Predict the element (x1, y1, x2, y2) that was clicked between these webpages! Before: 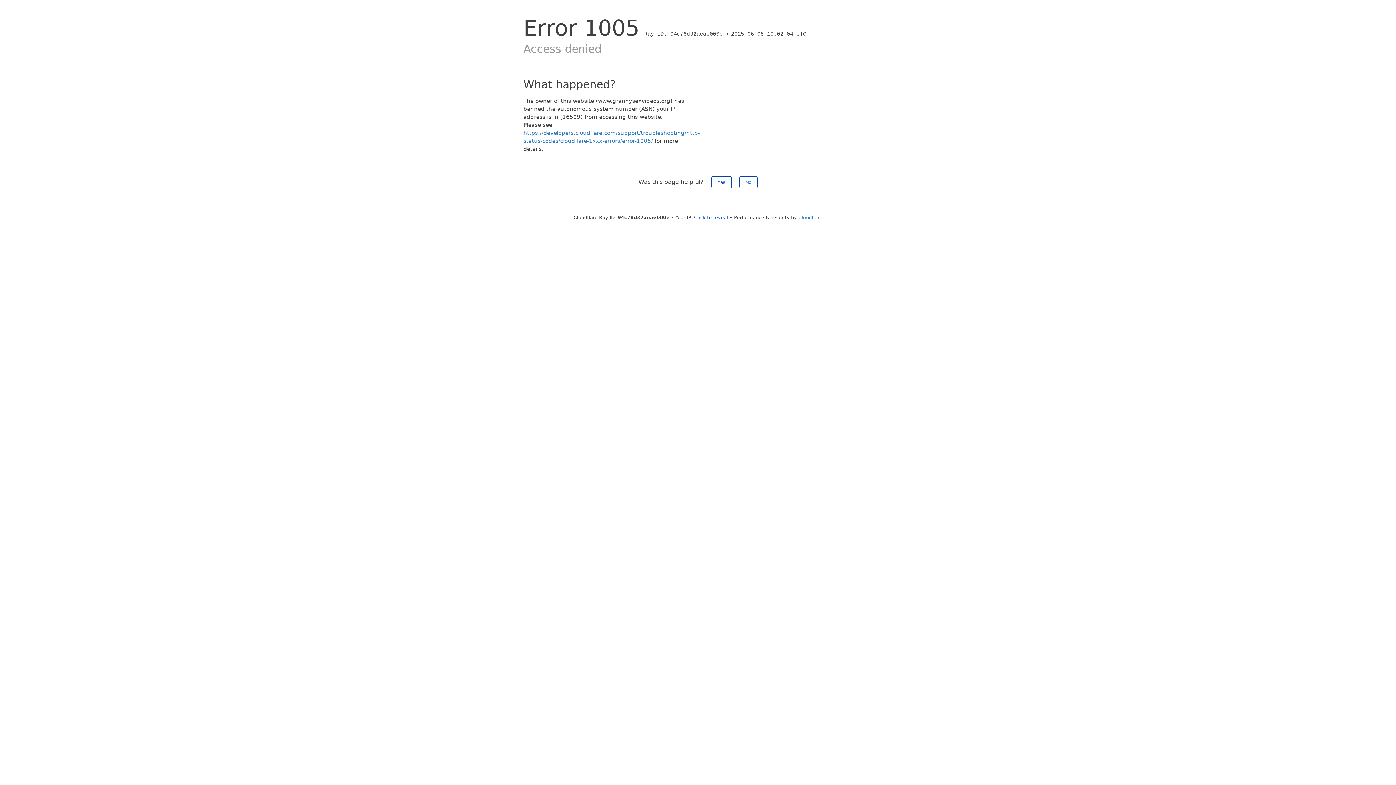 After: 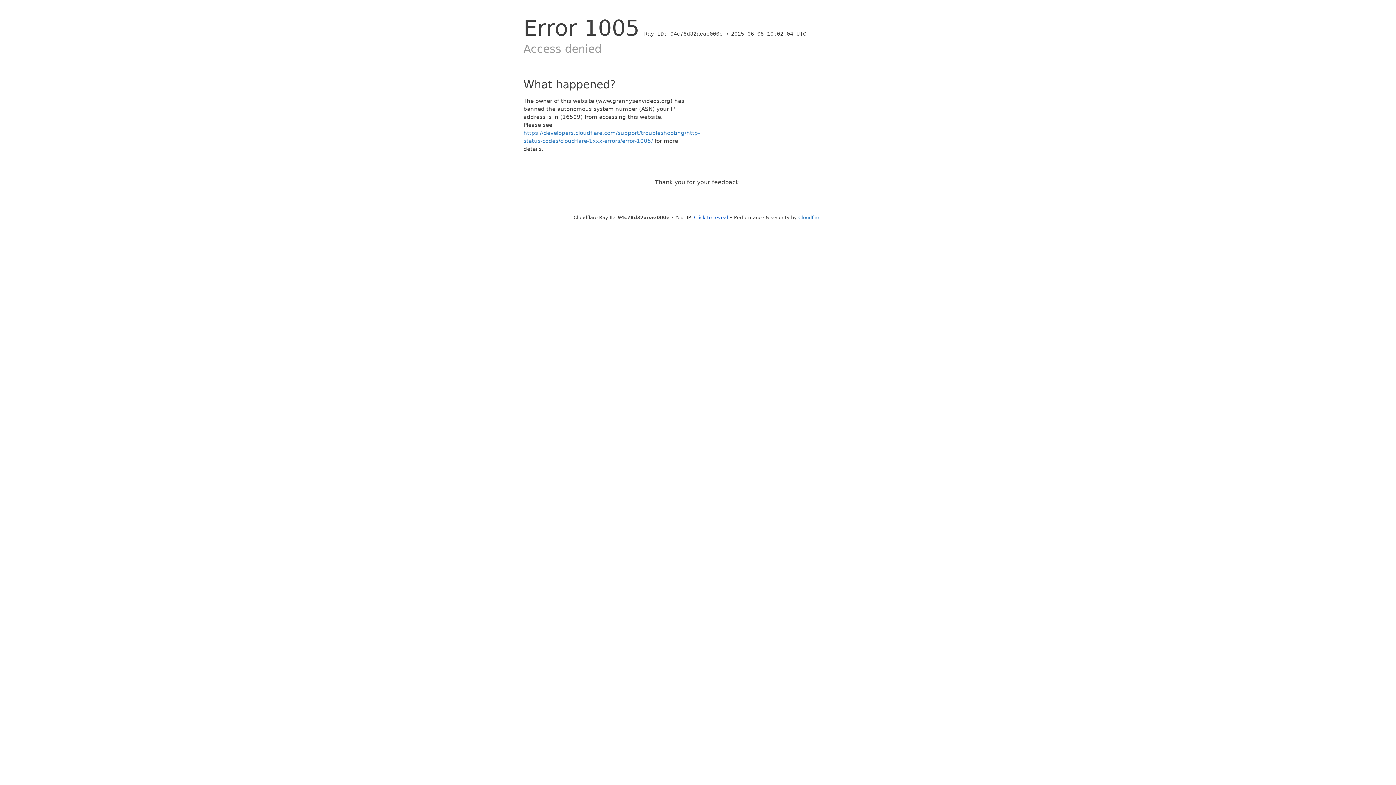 Action: bbox: (739, 176, 757, 188) label: No